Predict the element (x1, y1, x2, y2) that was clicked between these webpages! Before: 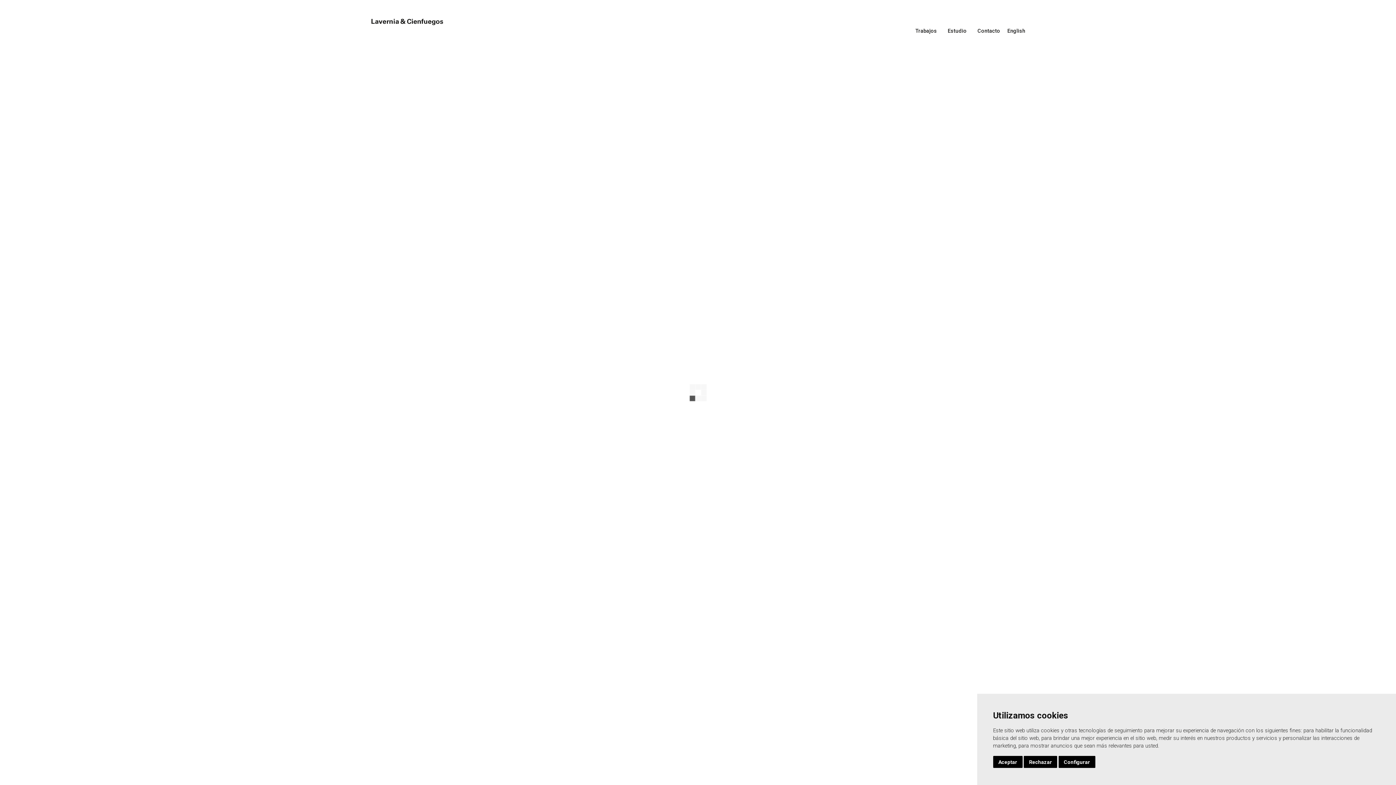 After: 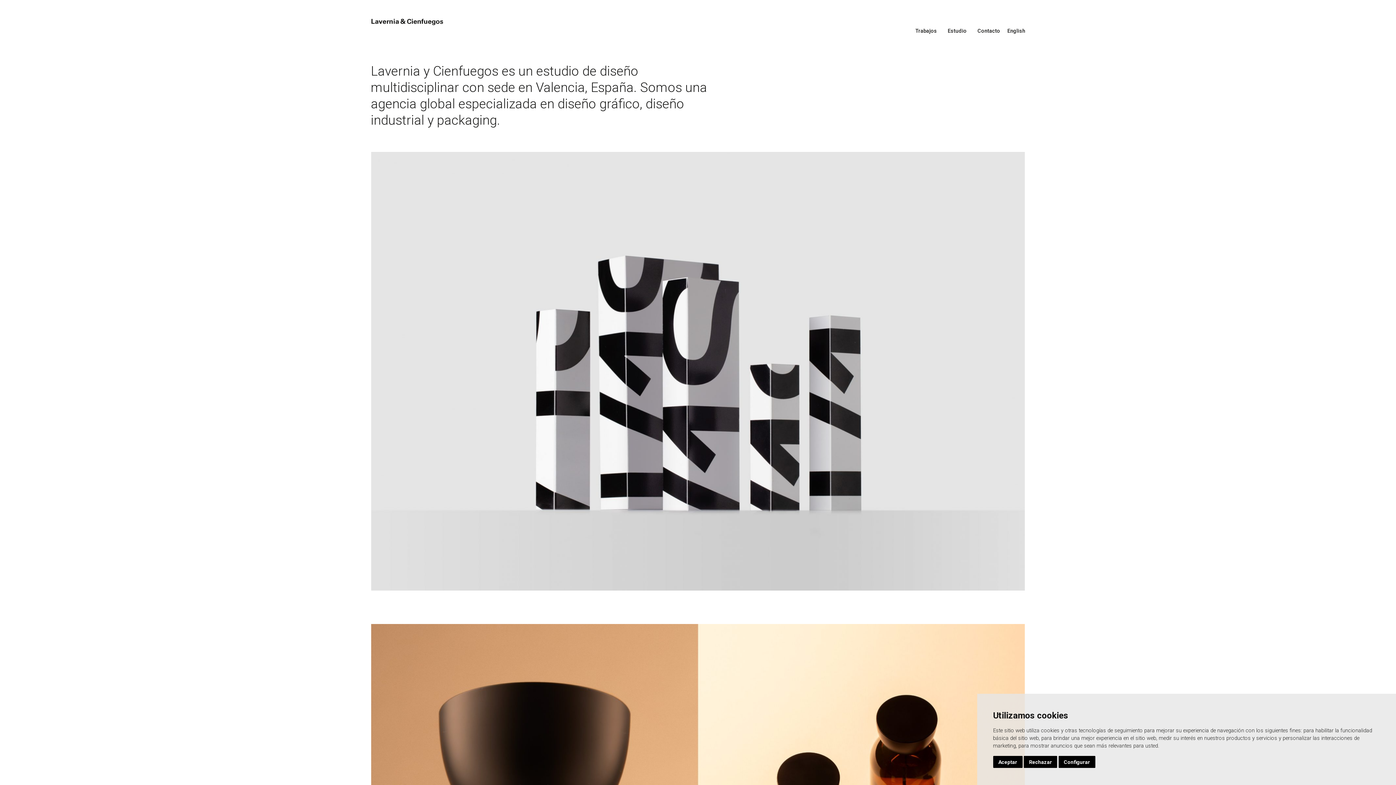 Action: bbox: (370, 17, 443, 35)